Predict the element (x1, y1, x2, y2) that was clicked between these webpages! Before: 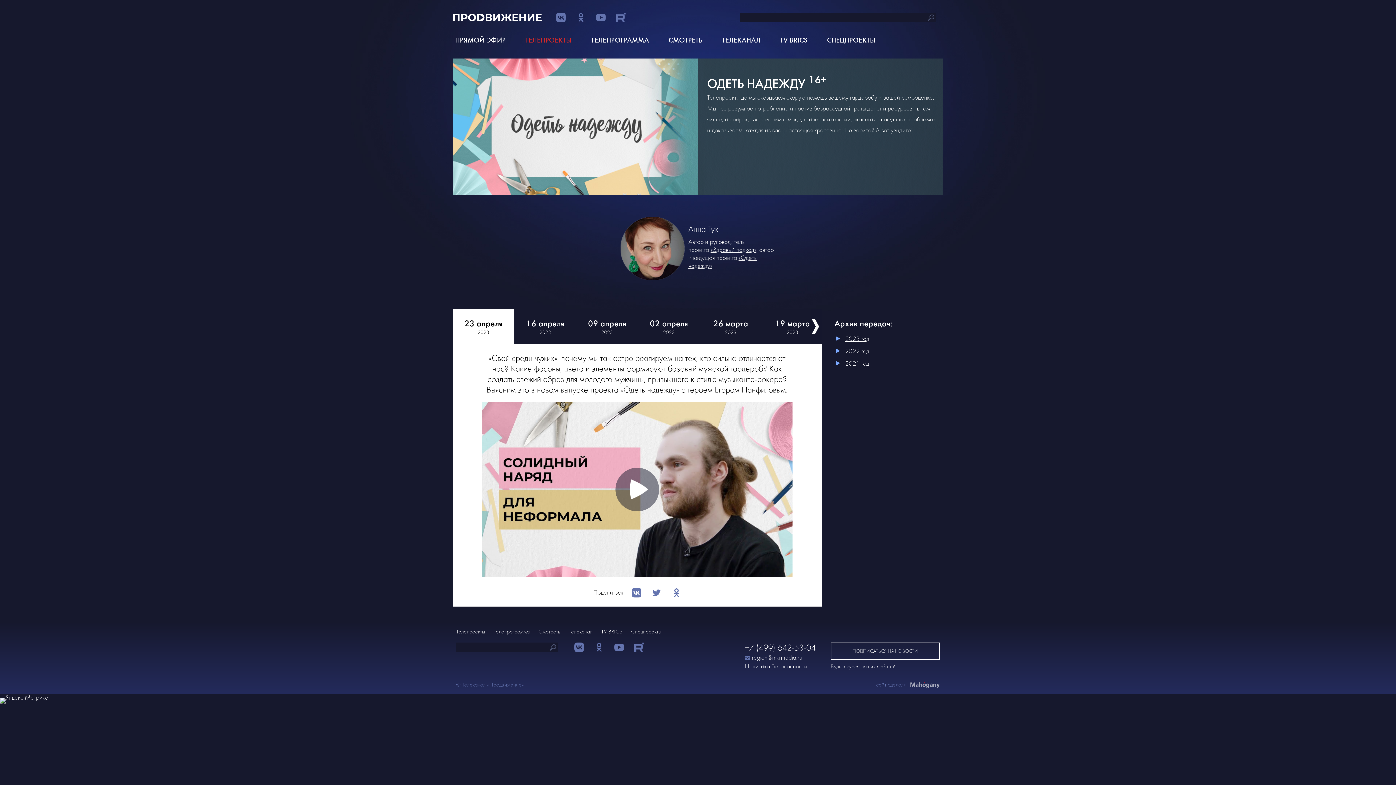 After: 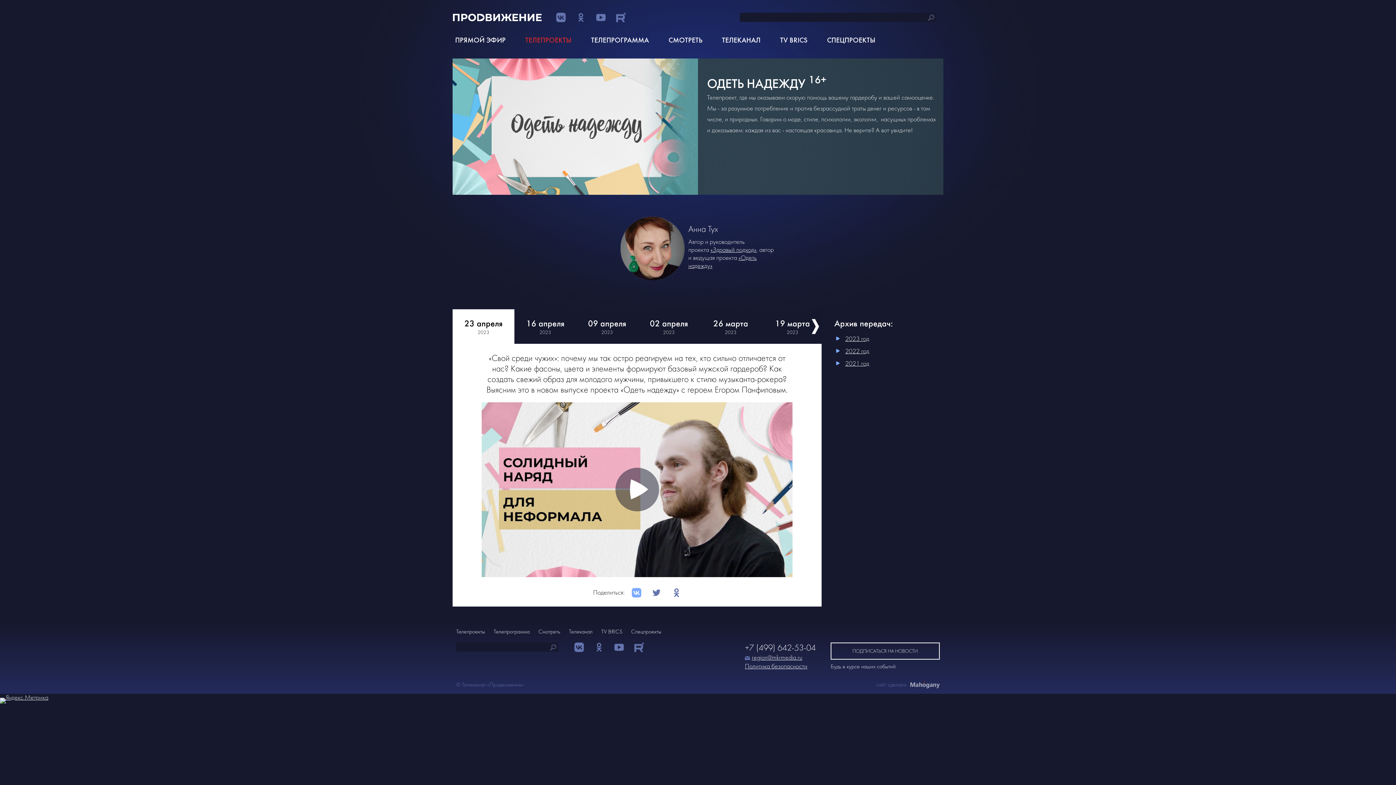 Action: bbox: (631, 588, 641, 597)